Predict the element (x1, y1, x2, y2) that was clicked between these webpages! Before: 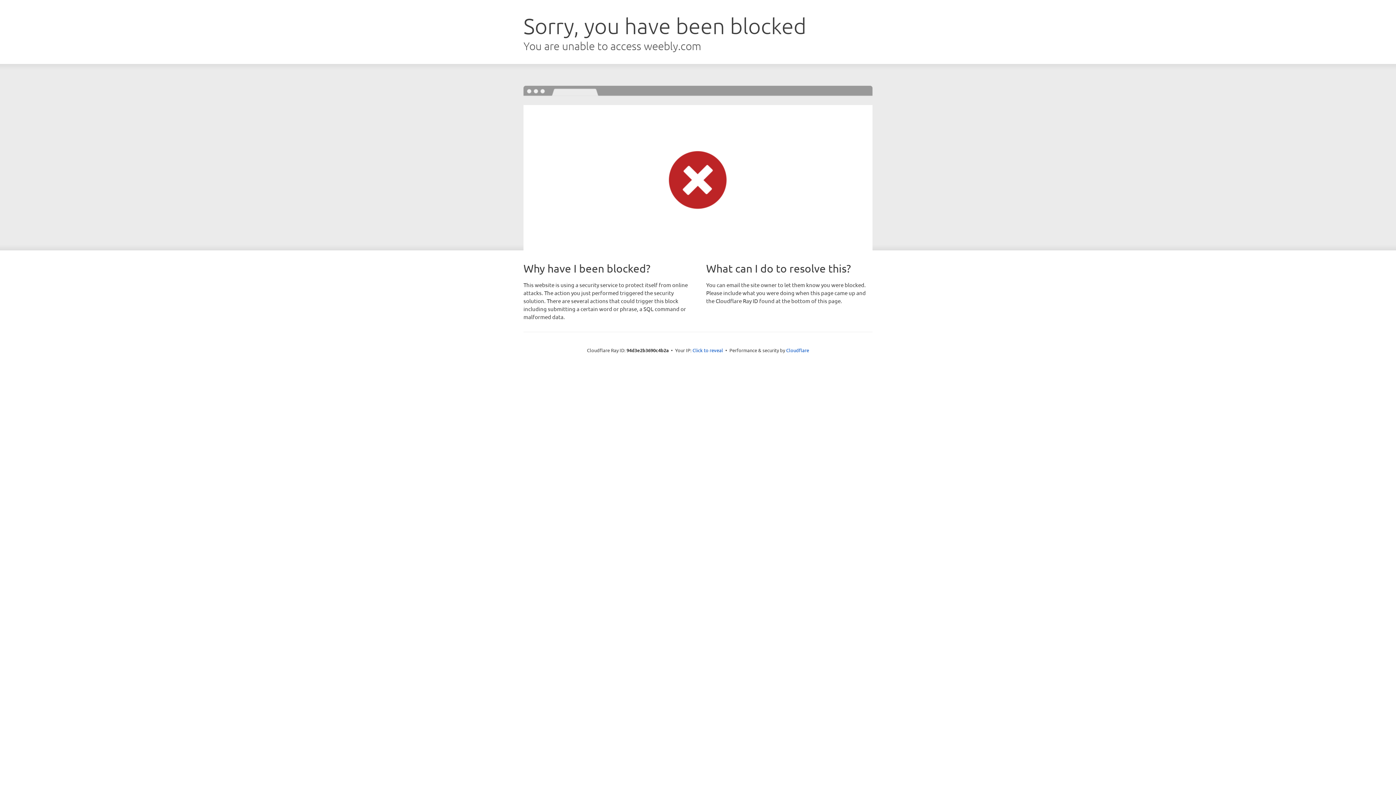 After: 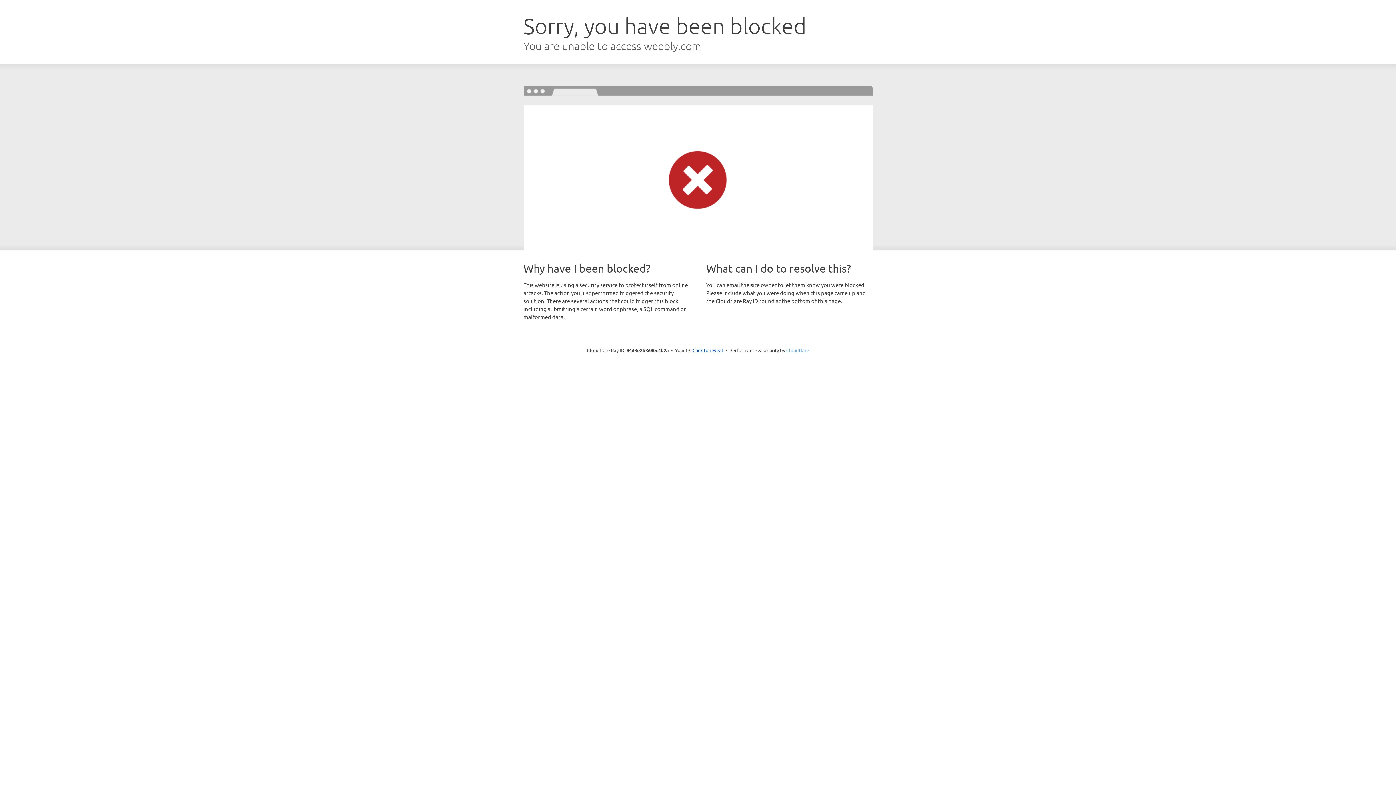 Action: label: Cloudflare bbox: (786, 347, 809, 353)